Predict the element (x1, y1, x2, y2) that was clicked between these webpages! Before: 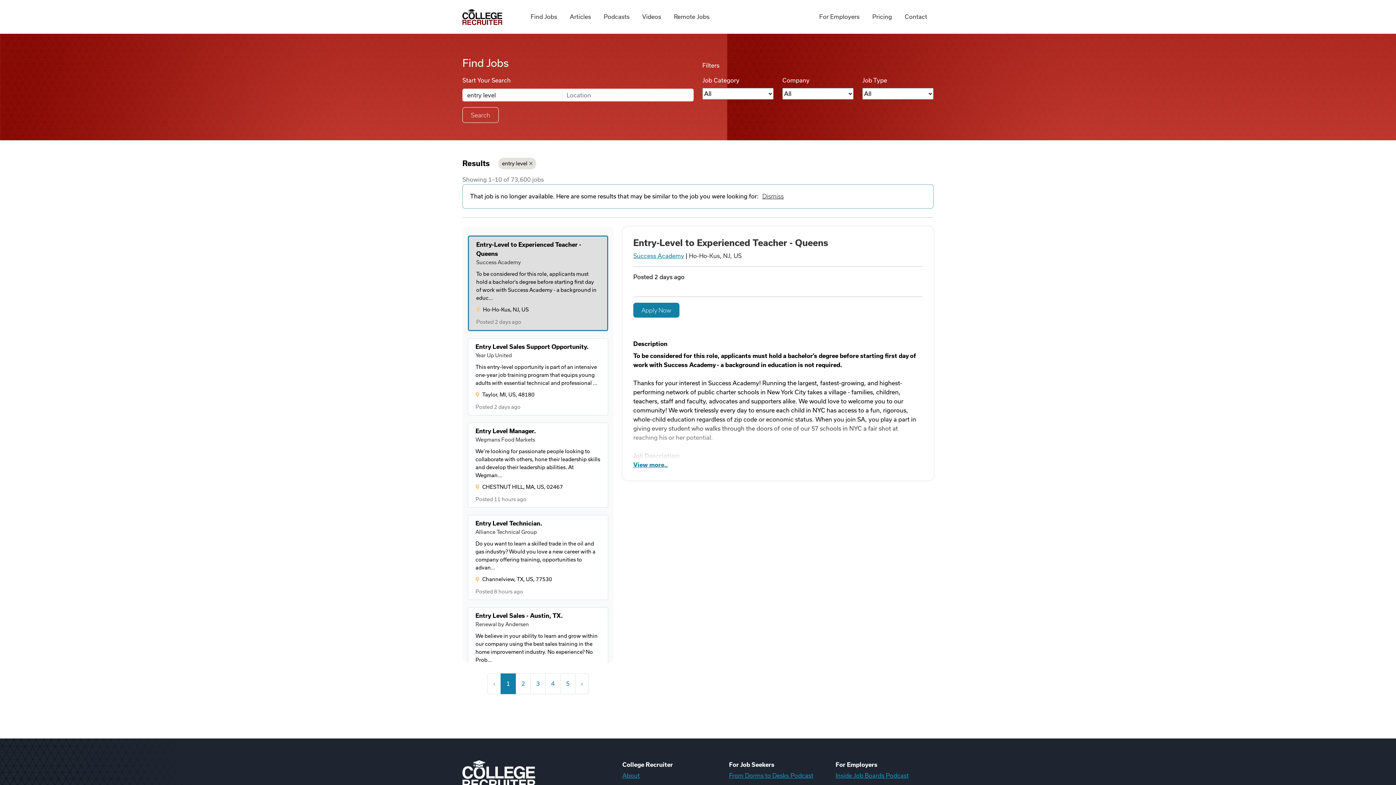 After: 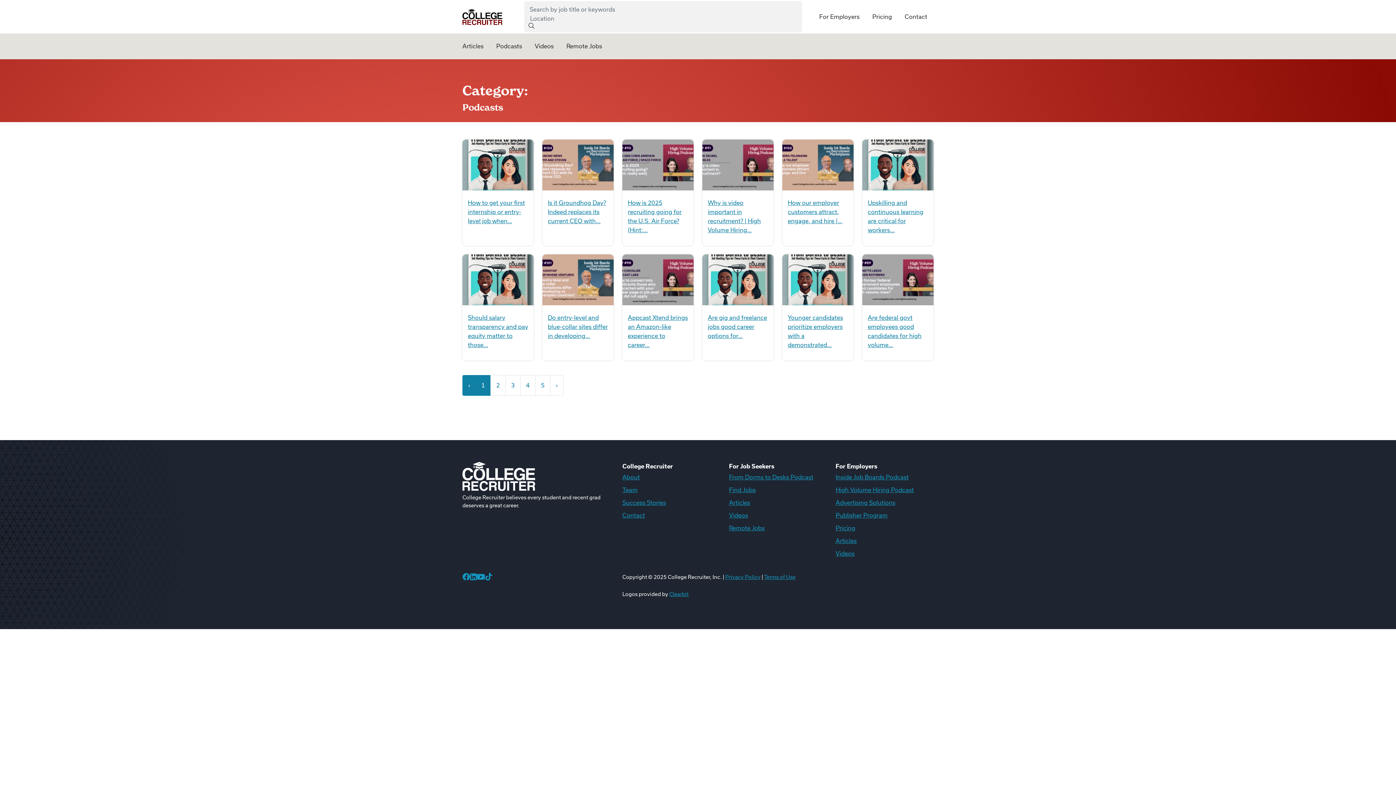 Action: label: Podcasts bbox: (597, 4, 636, 29)